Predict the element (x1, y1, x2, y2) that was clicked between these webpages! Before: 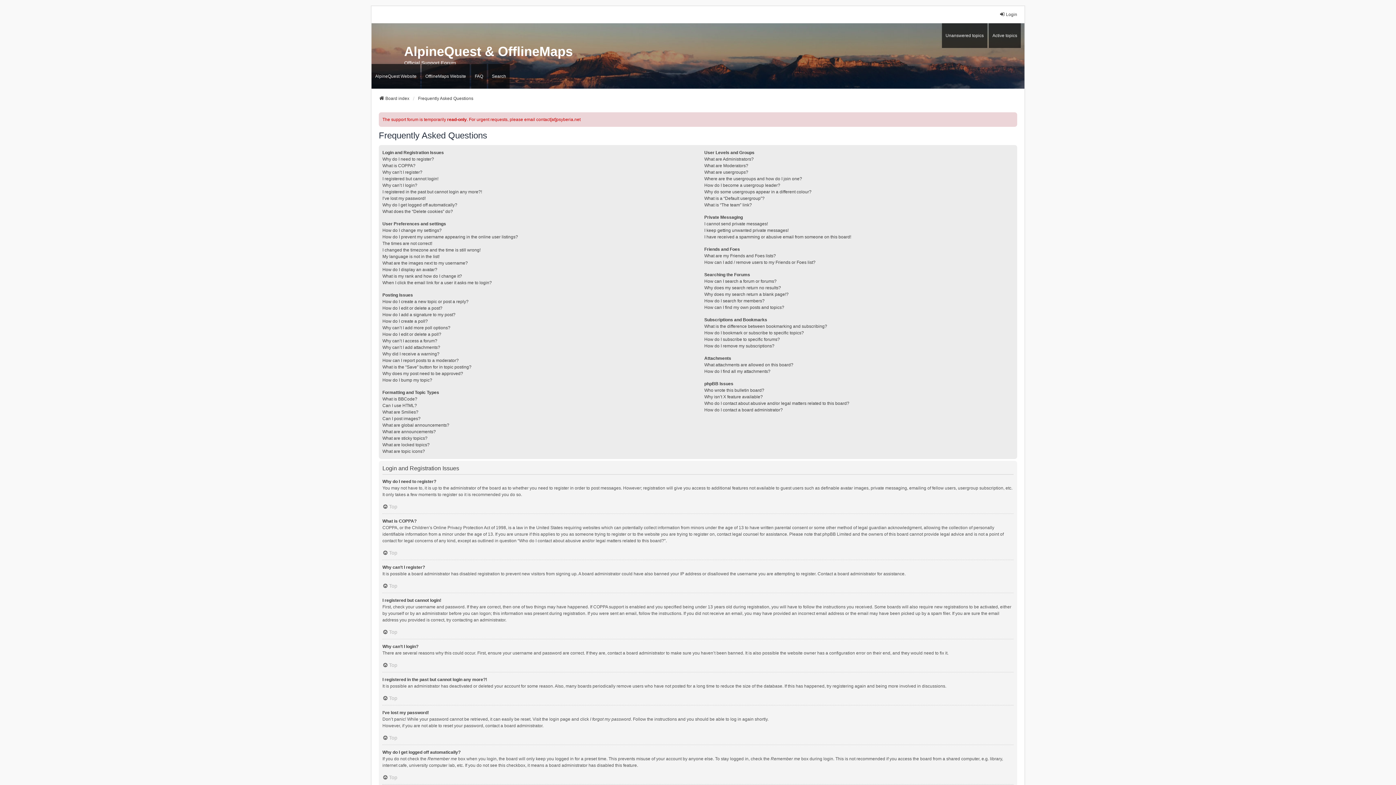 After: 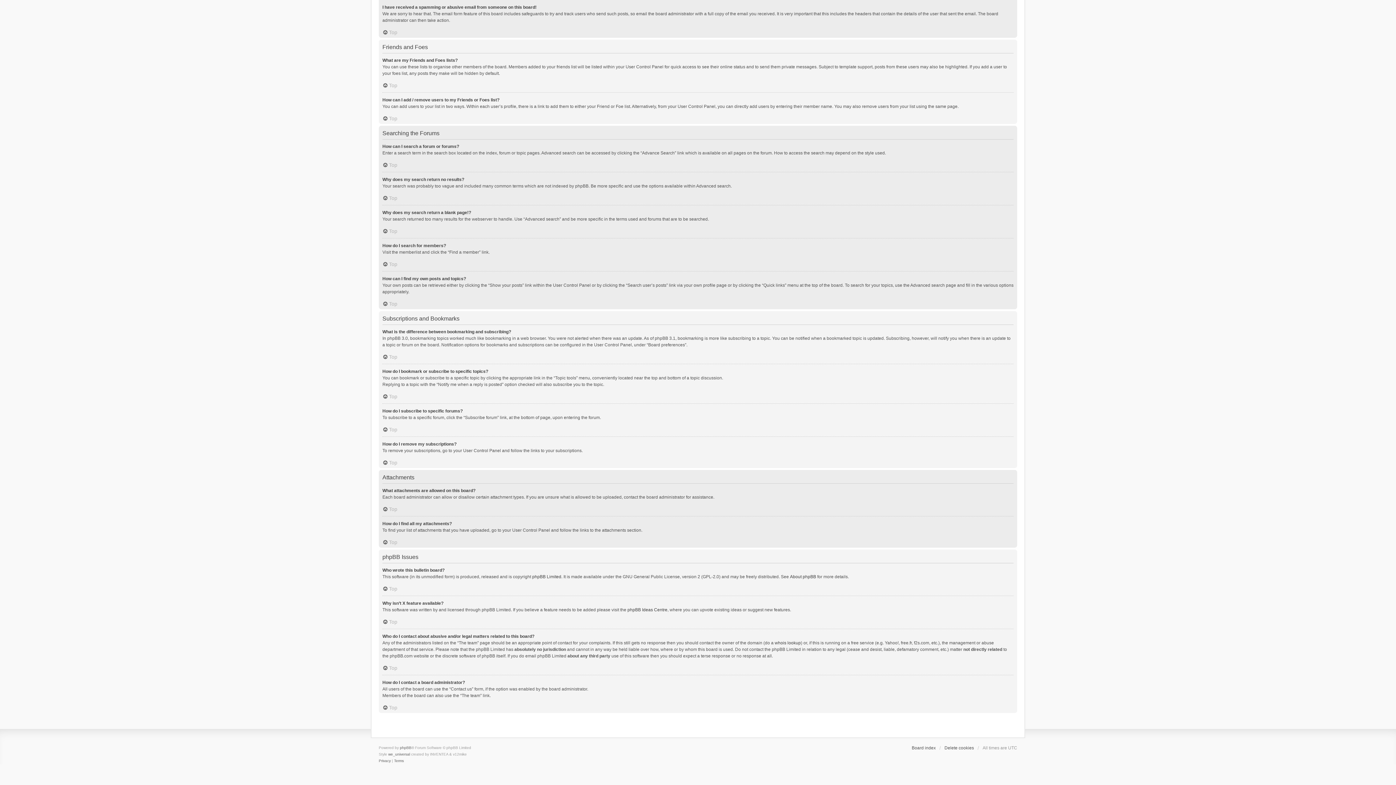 Action: label: How do I remove my subscriptions? bbox: (704, 342, 774, 349)